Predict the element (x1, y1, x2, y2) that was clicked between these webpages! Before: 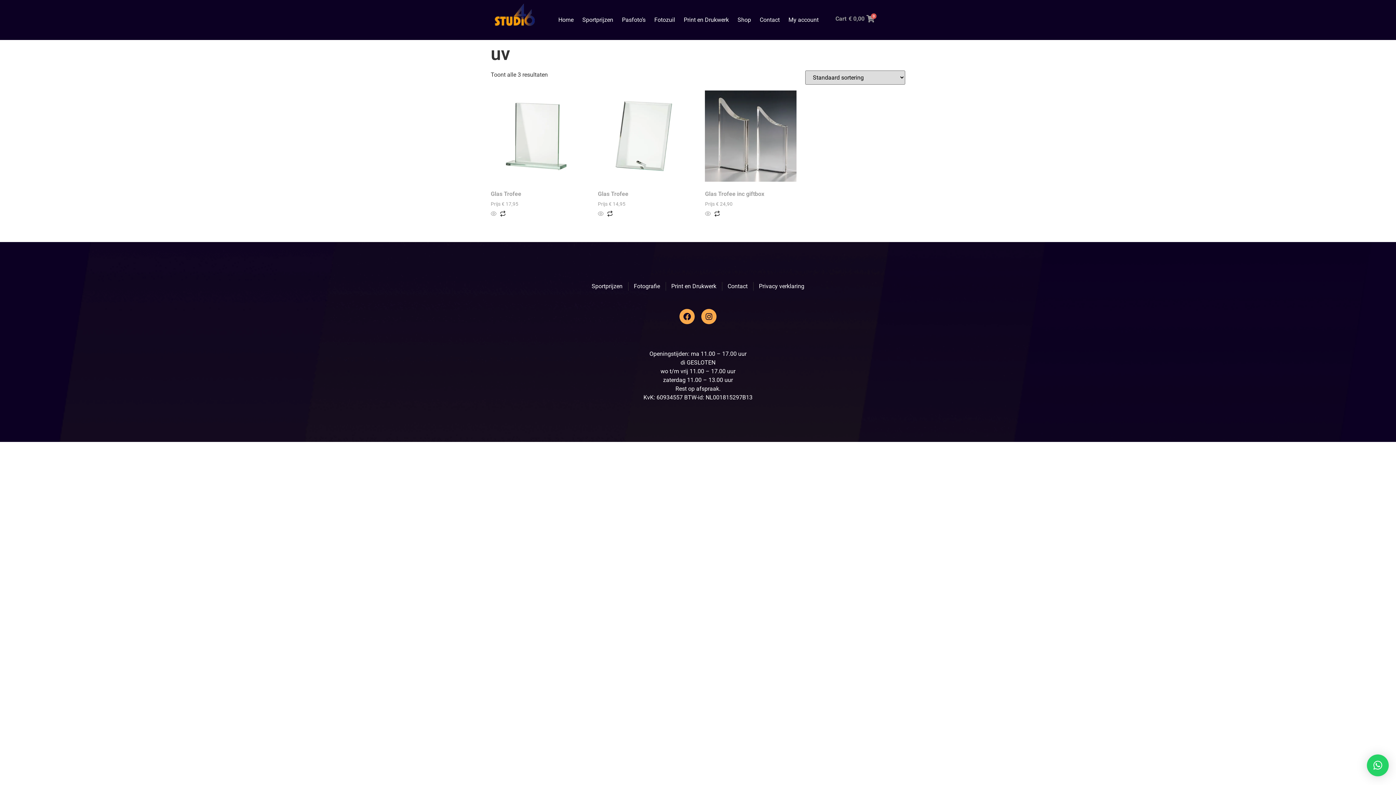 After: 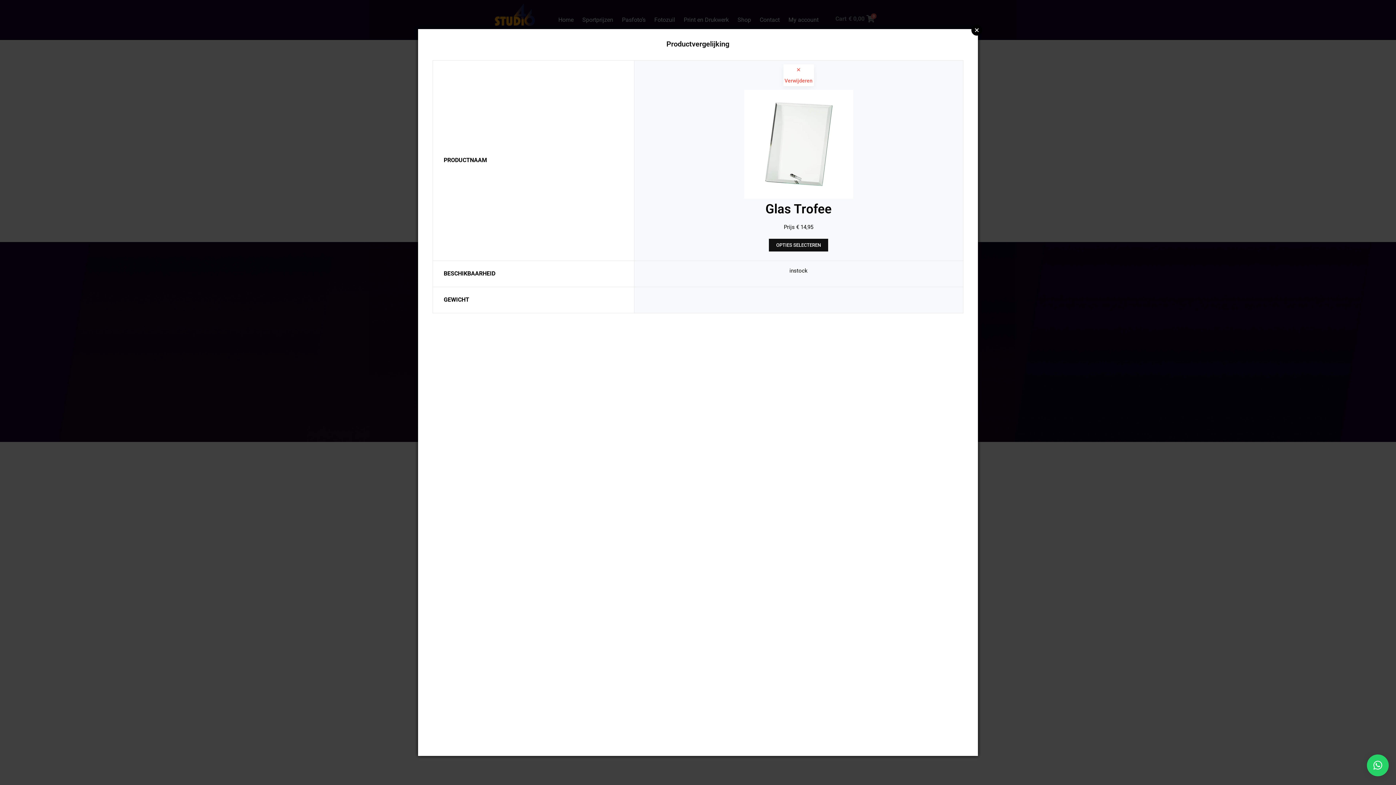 Action: bbox: (605, 208, 614, 220)